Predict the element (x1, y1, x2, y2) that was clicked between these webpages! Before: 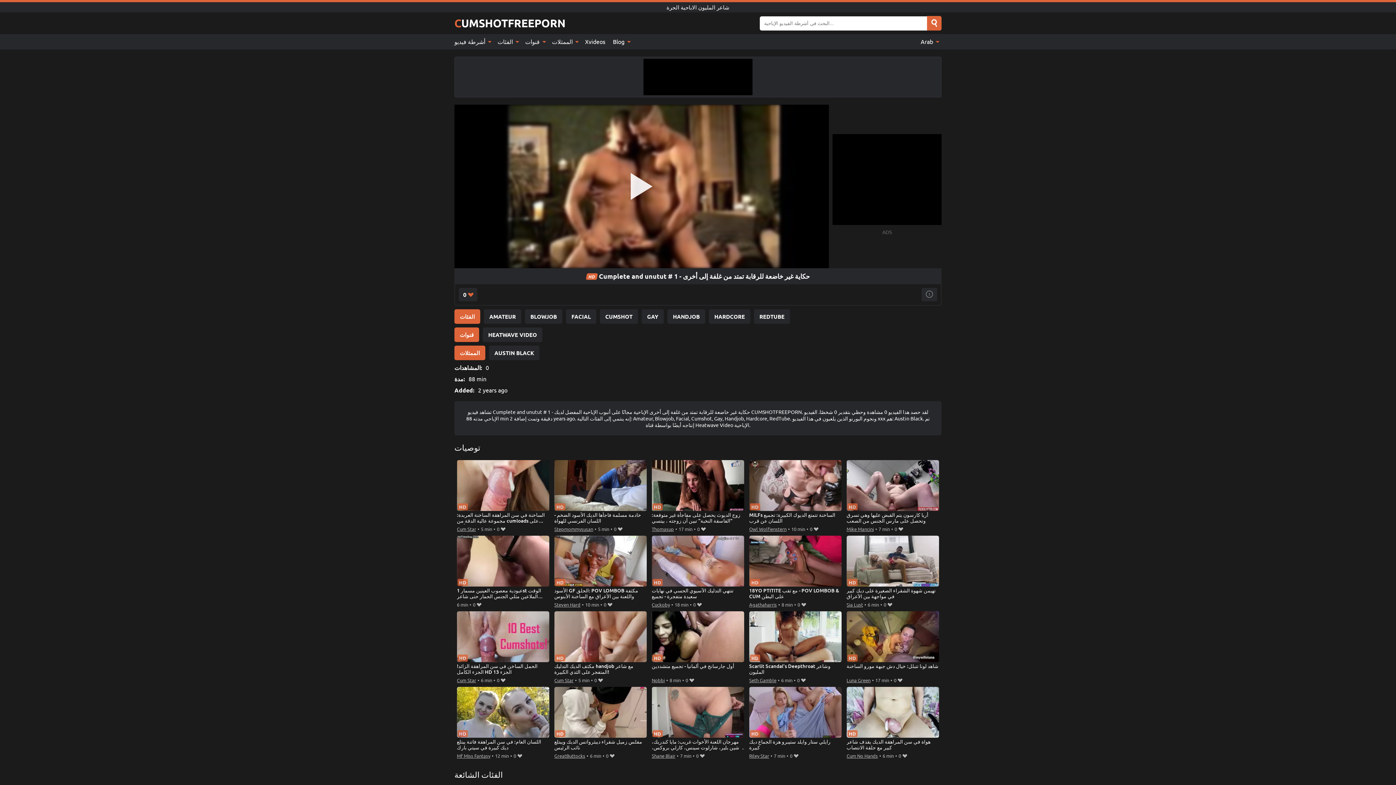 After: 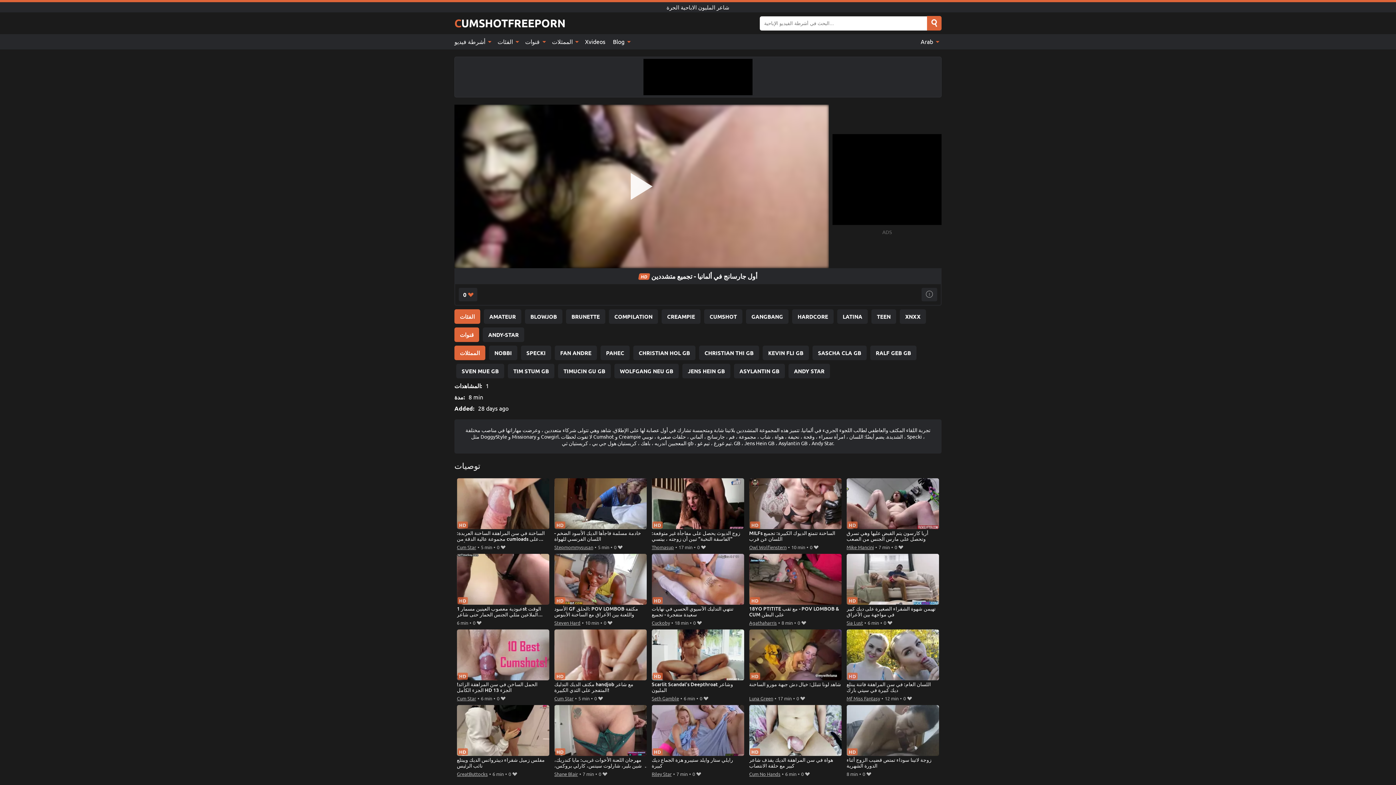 Action: bbox: (651, 611, 744, 675) label: أول جارسانج في ألمانيا - تجميع متشددين